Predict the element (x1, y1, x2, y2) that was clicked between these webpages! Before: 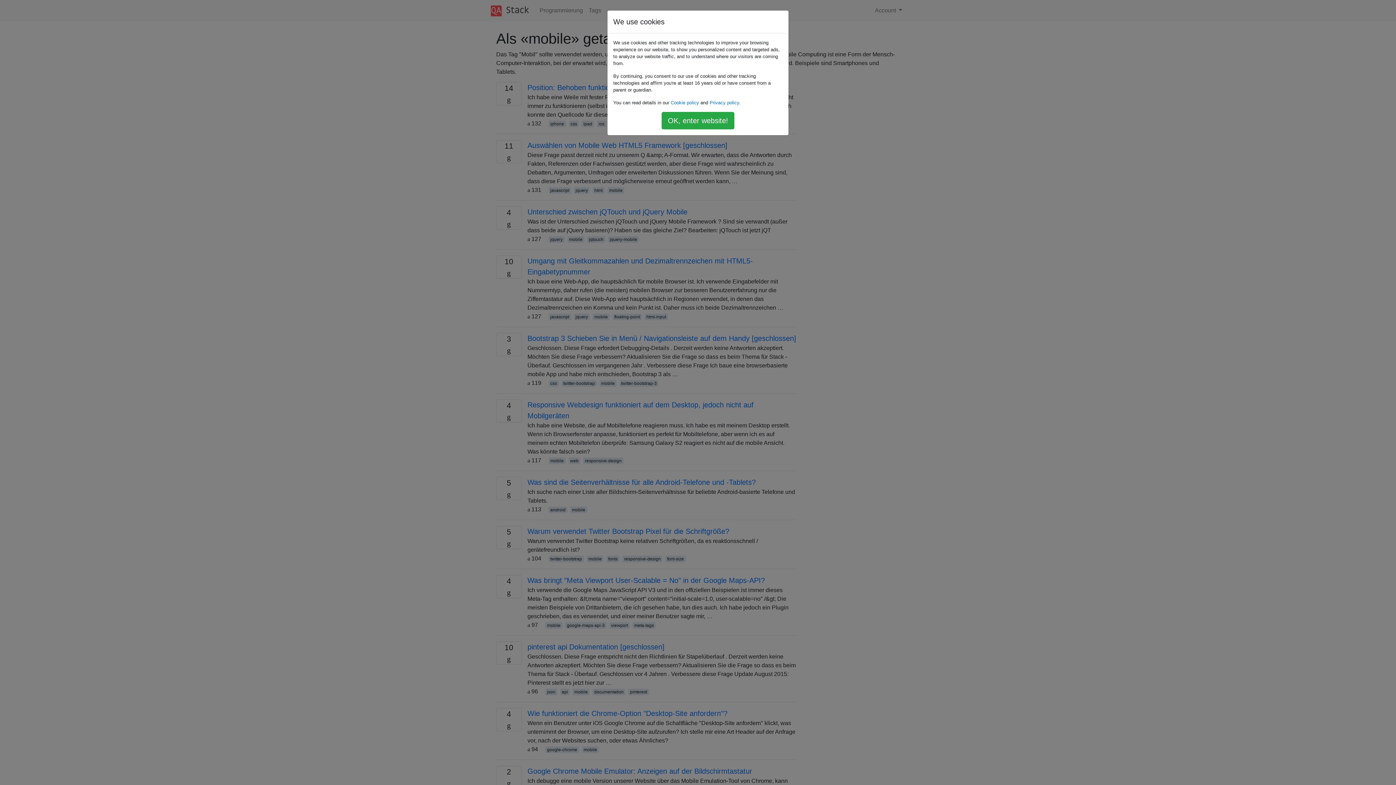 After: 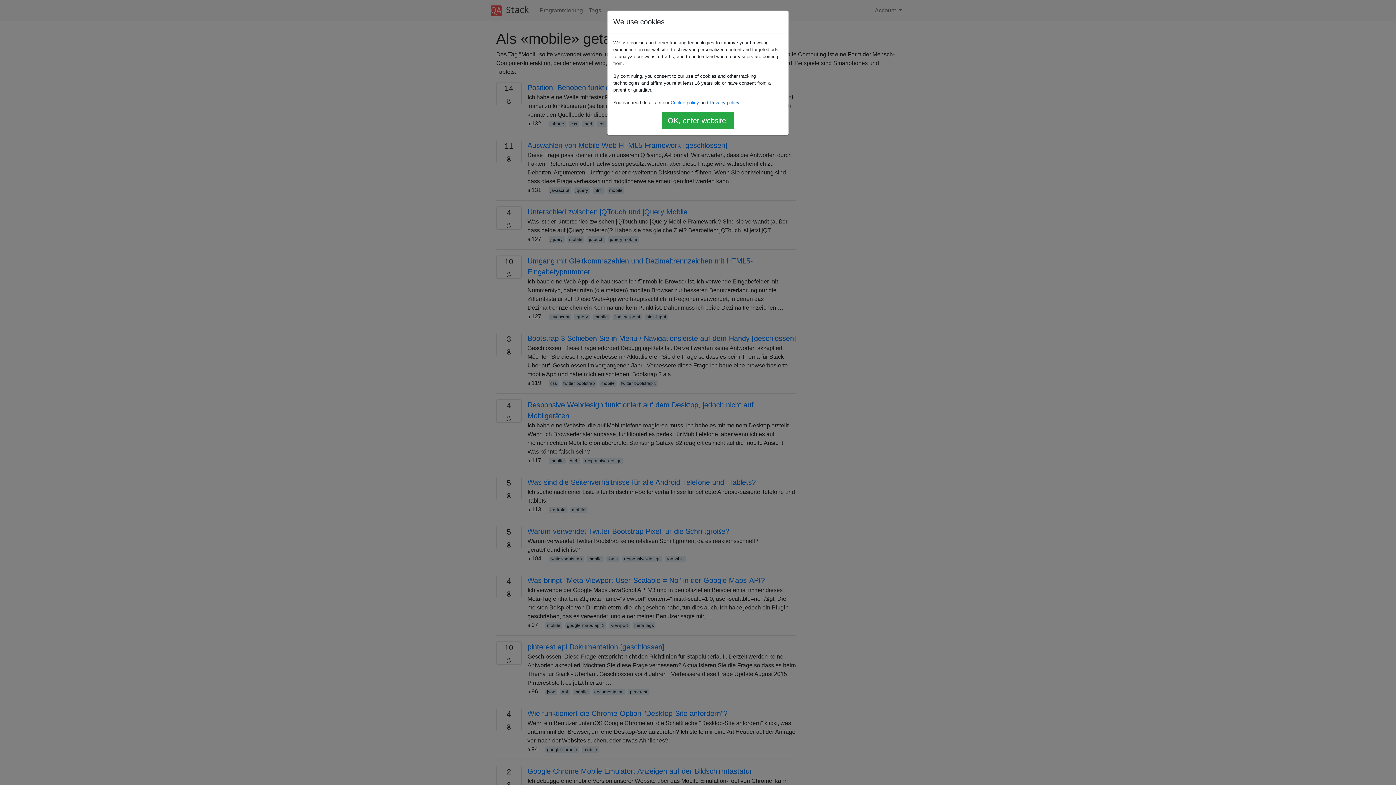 Action: label: Privacy policy bbox: (709, 100, 739, 105)